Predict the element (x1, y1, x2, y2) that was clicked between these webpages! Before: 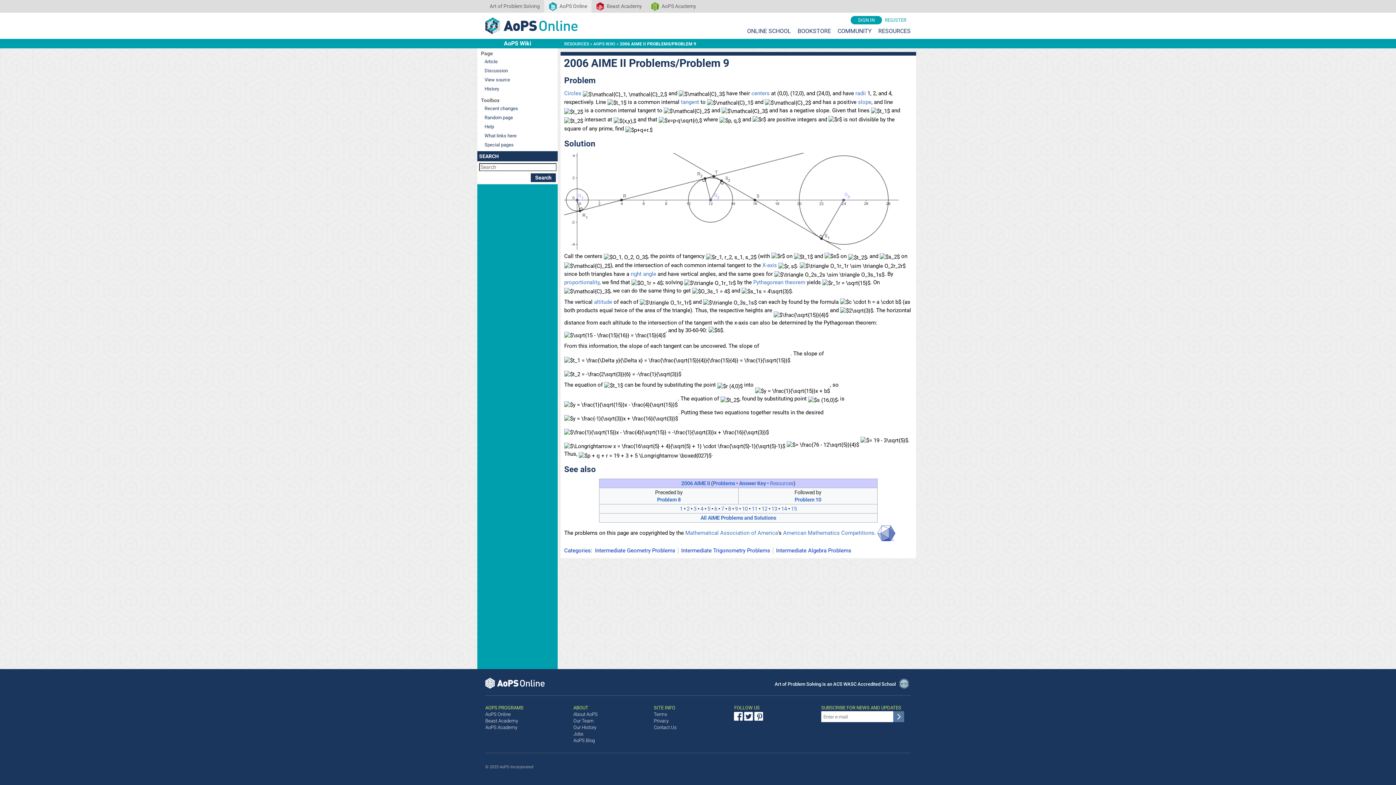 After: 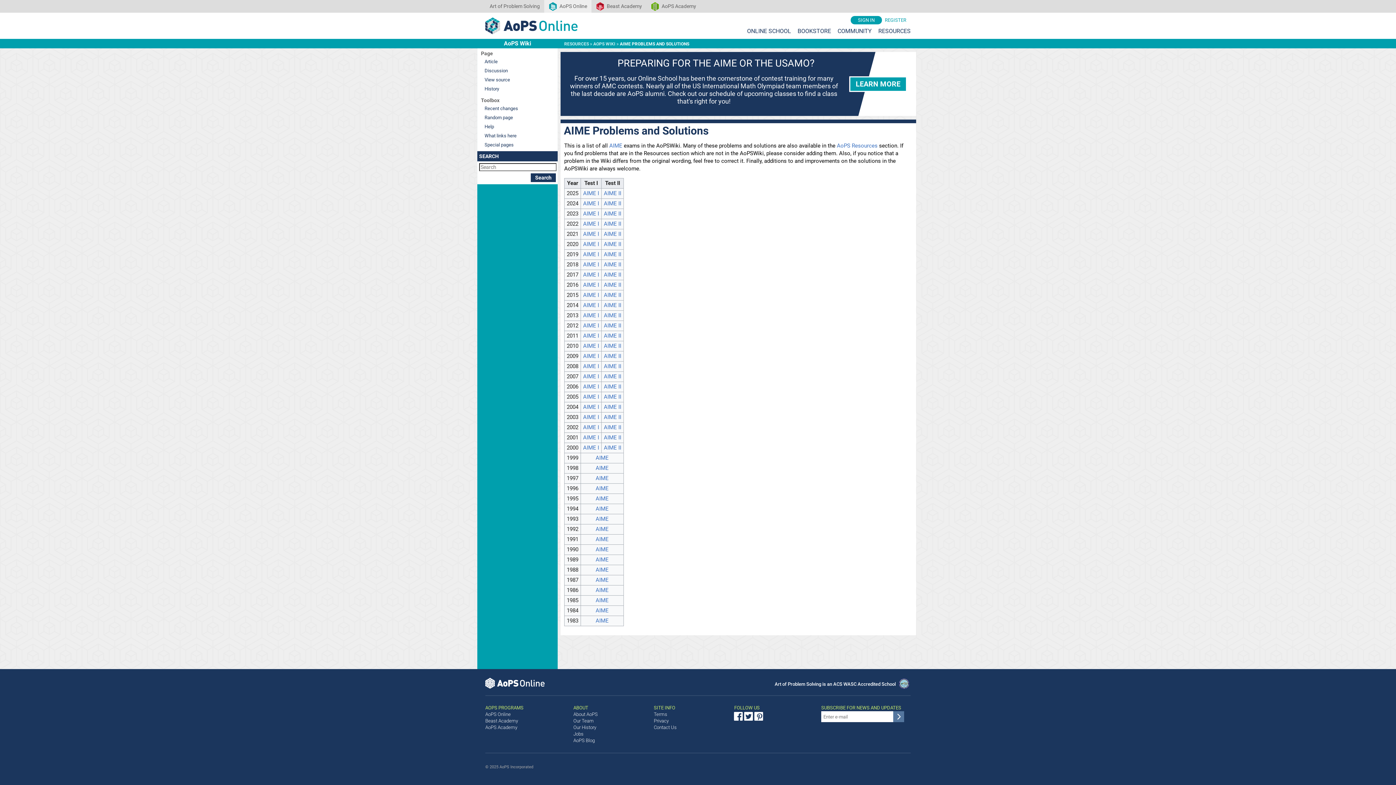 Action: bbox: (700, 515, 776, 521) label: All AIME Problems and Solutions